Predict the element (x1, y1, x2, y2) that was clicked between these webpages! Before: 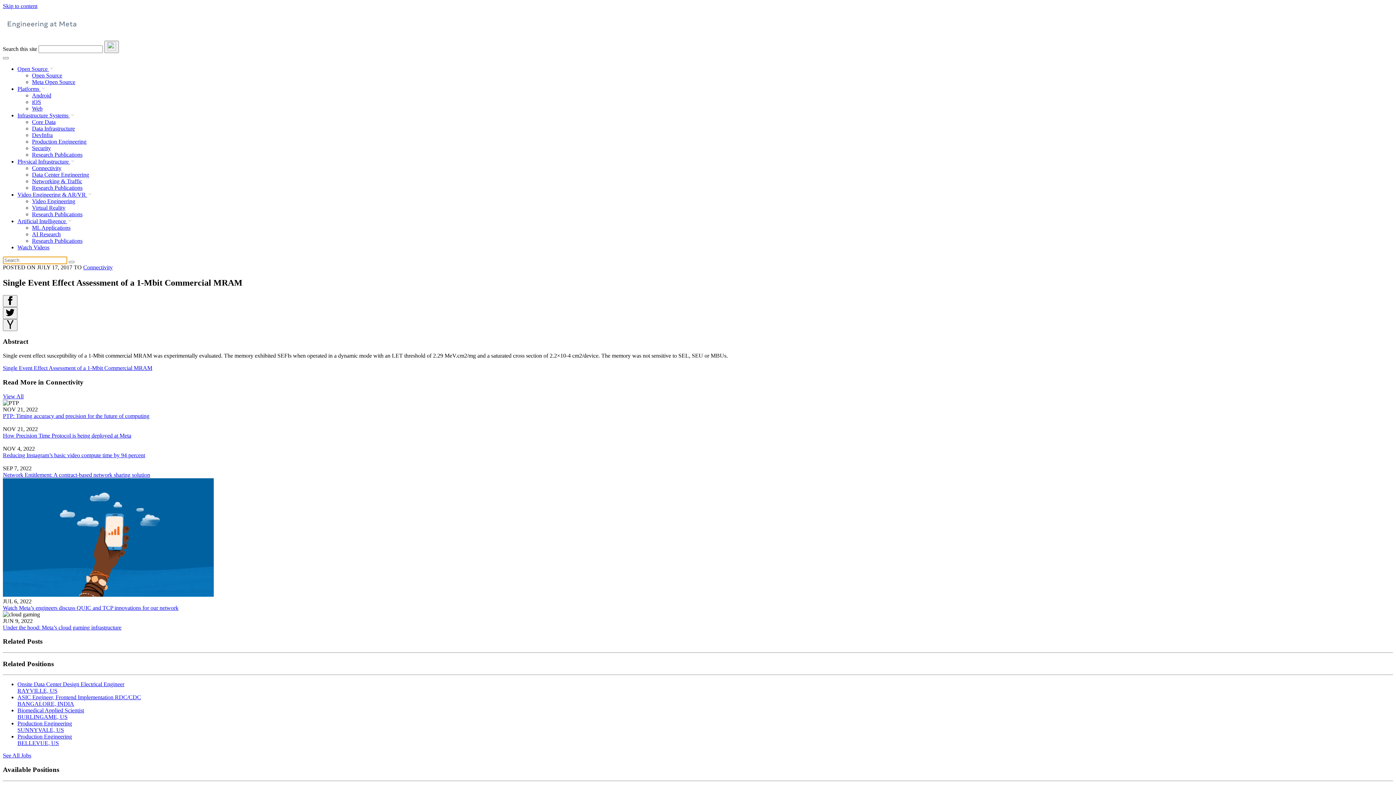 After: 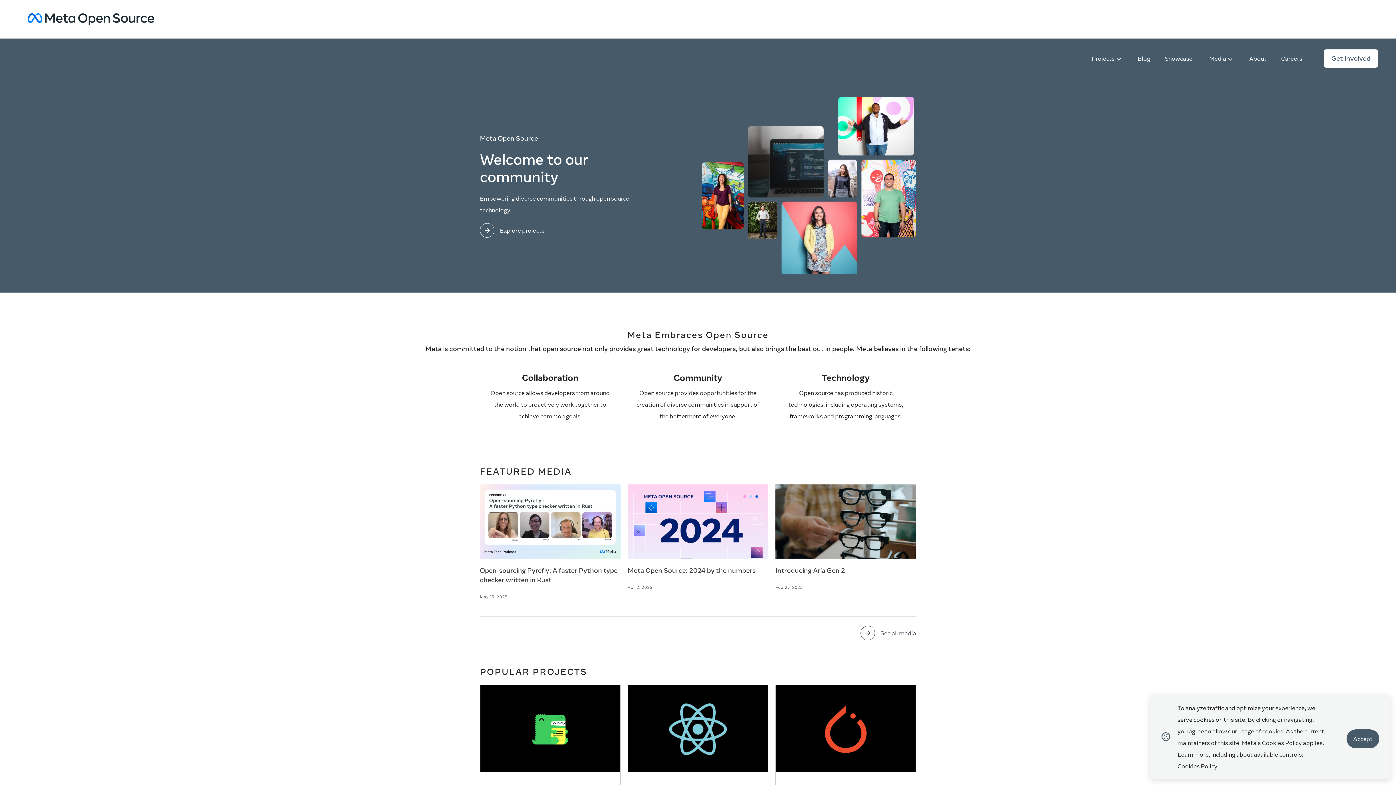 Action: bbox: (32, 78, 75, 85) label: Meta Open Source